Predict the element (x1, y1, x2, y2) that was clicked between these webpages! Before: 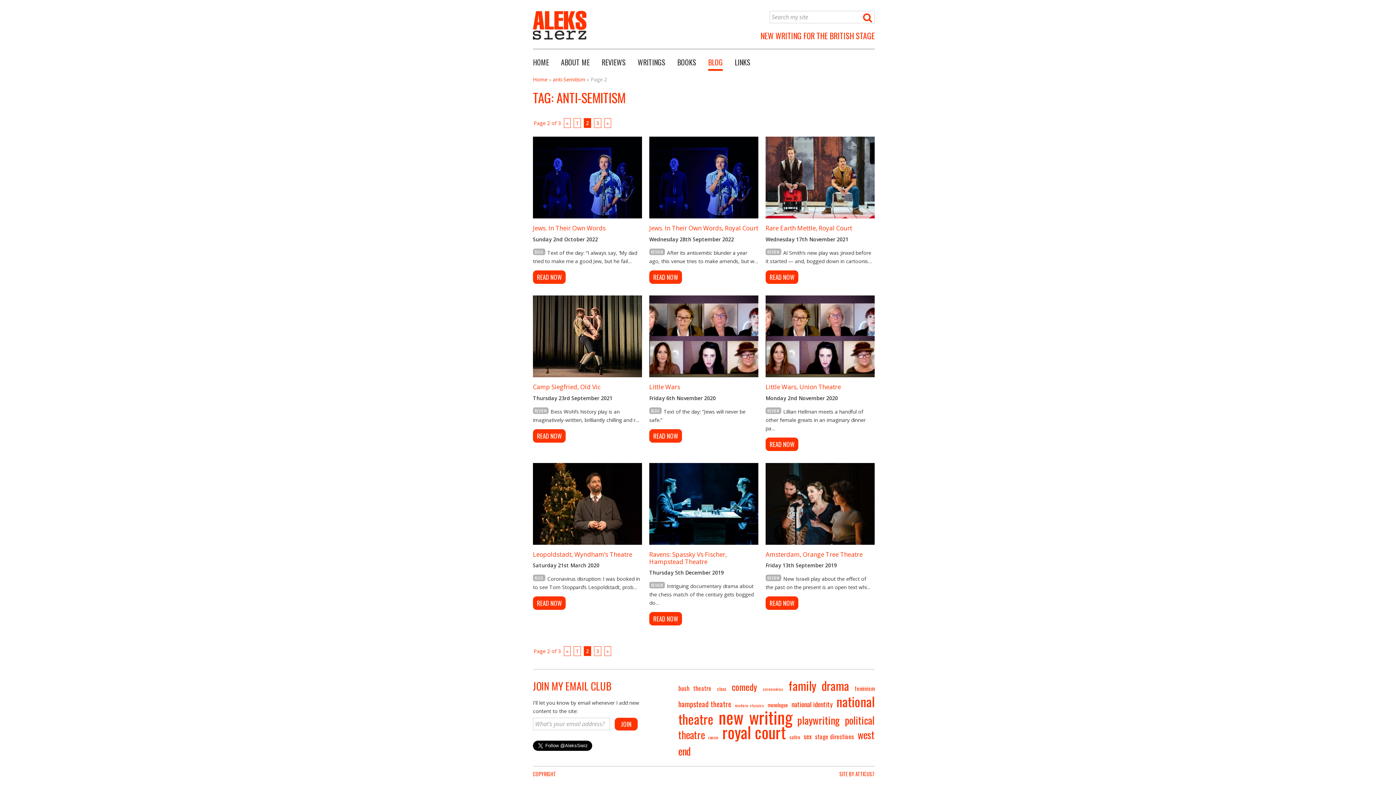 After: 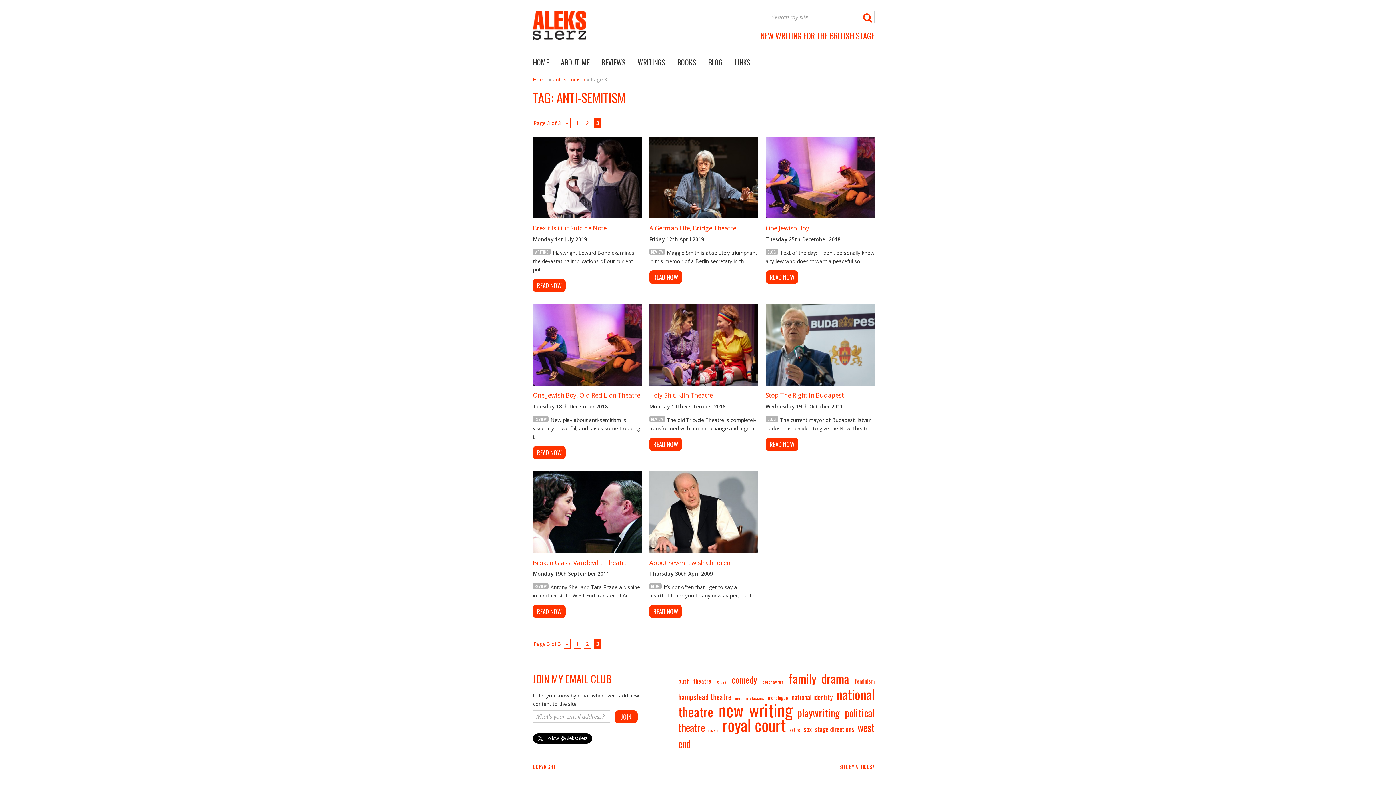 Action: label: Next Page bbox: (604, 118, 611, 128)